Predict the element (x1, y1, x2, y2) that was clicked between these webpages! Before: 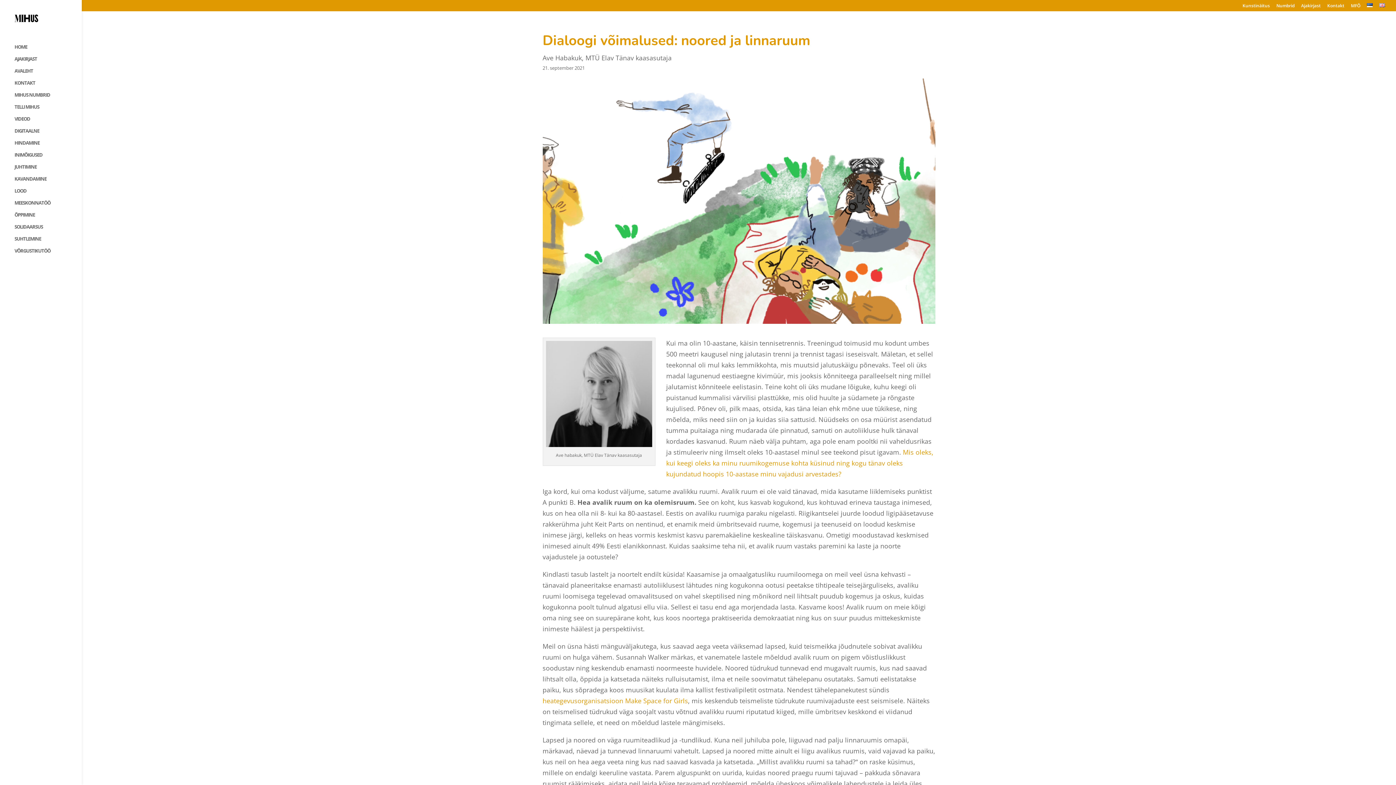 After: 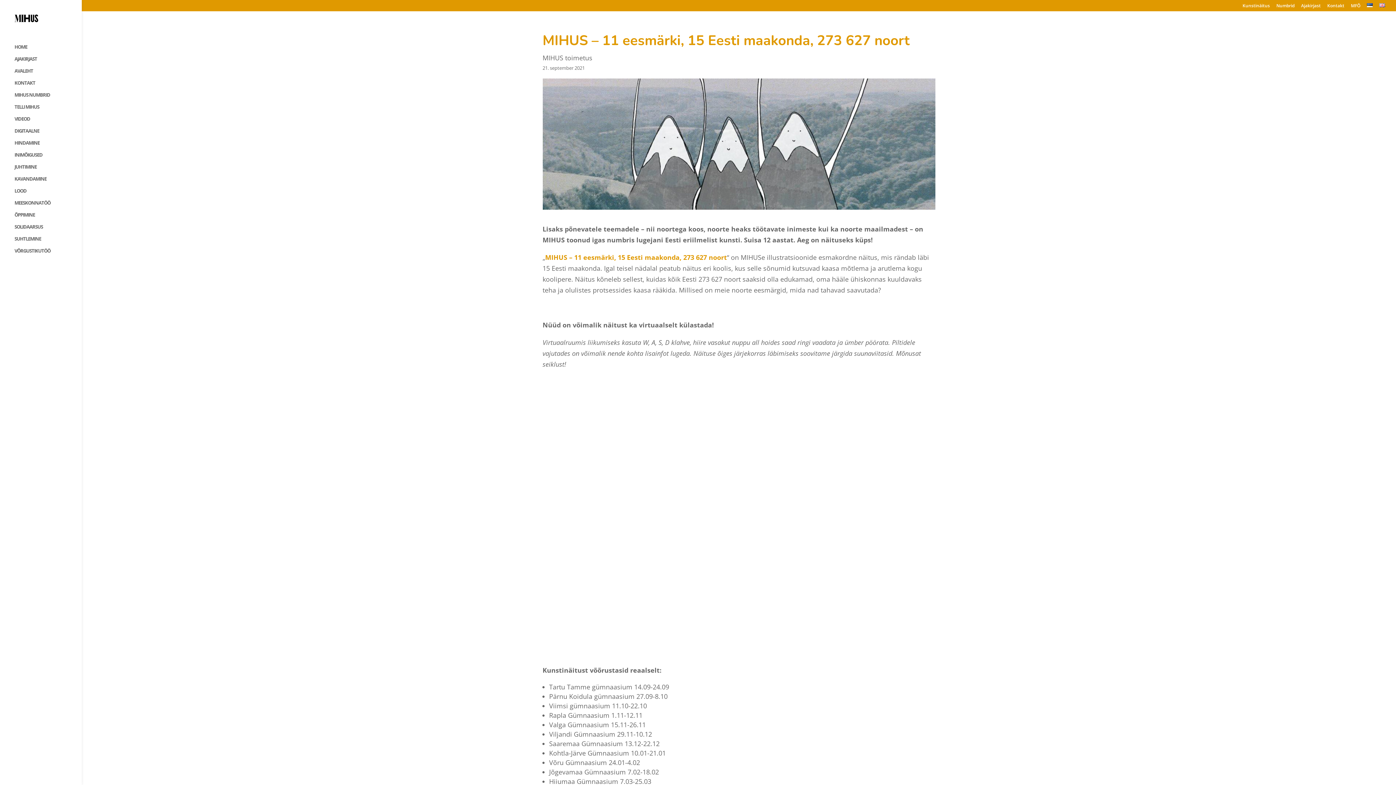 Action: bbox: (1242, 3, 1270, 11) label: Kunstinäitus